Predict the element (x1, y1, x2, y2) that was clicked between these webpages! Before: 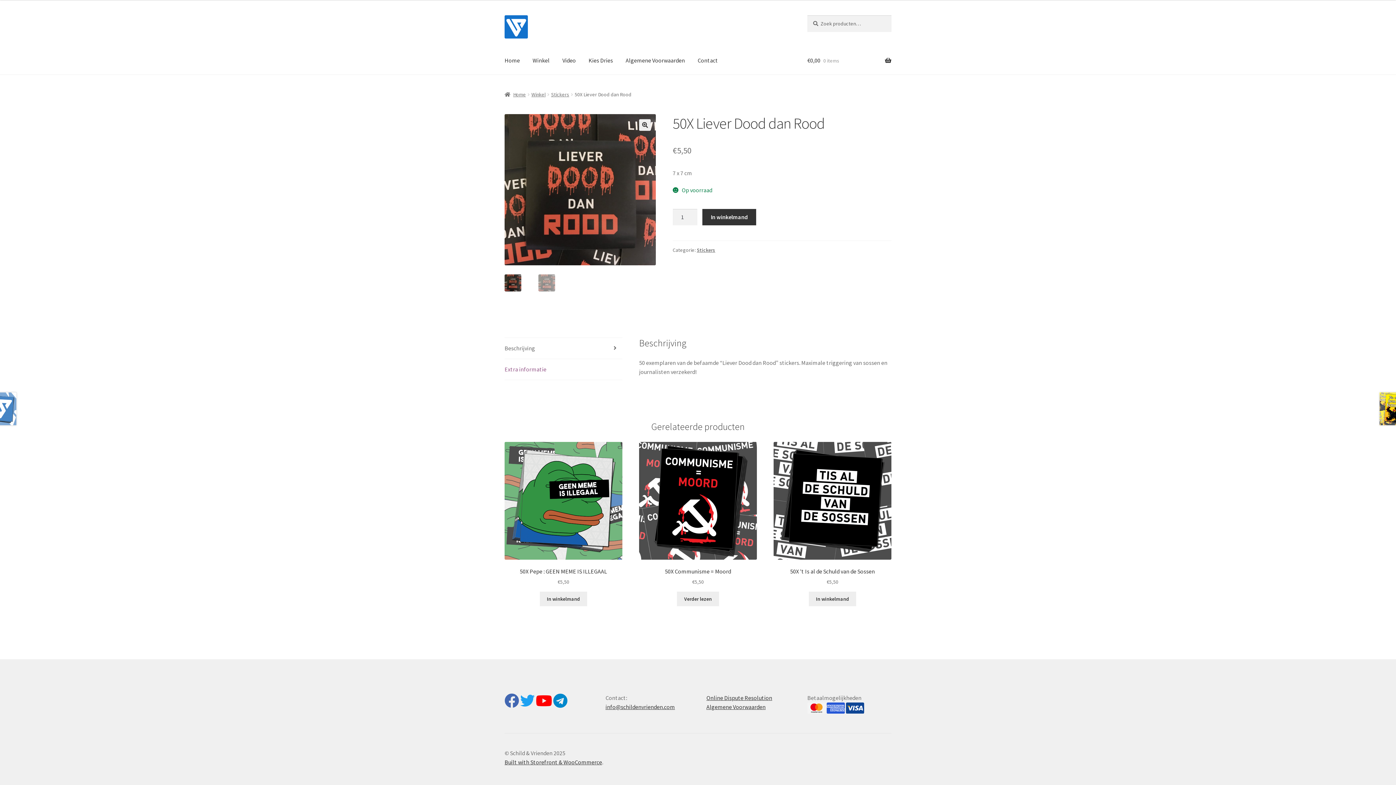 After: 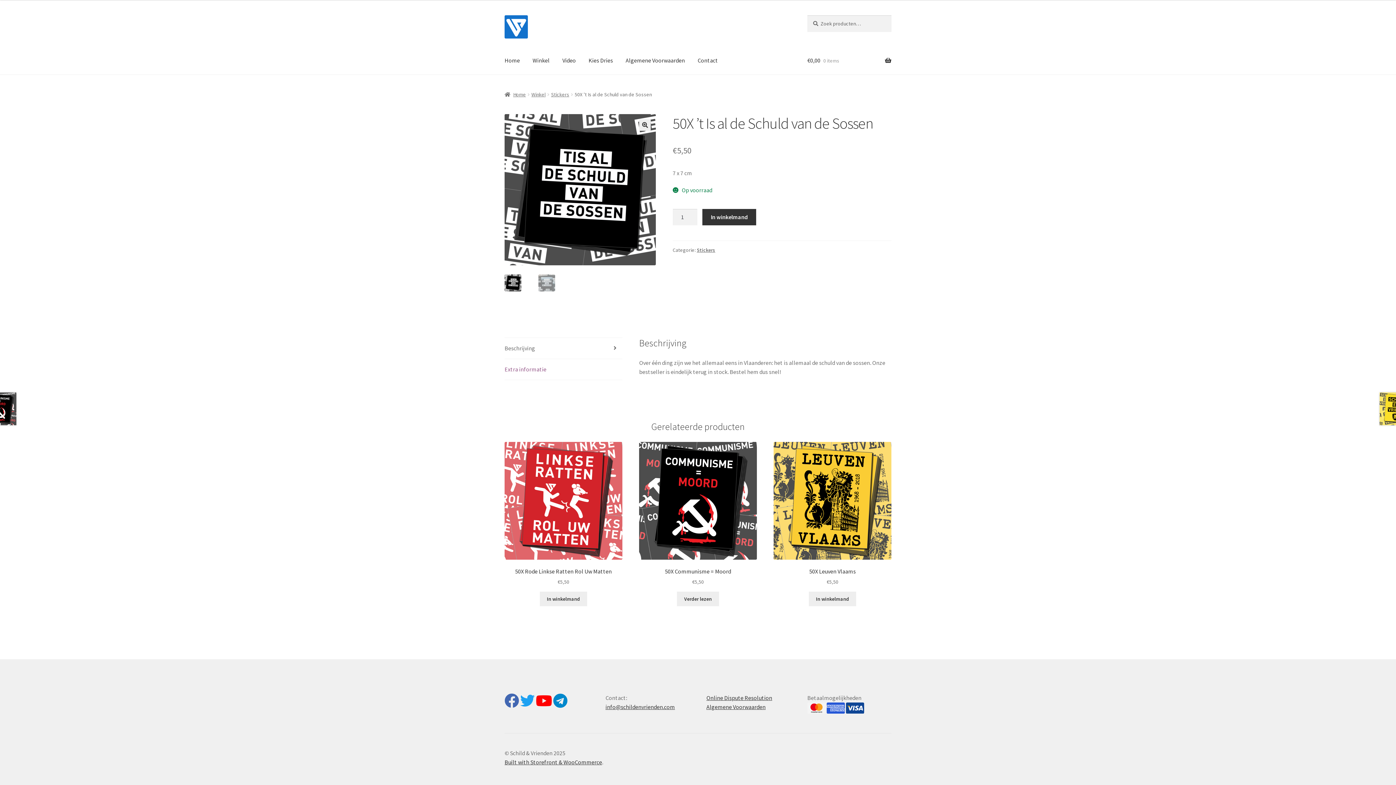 Action: bbox: (773, 442, 891, 586) label: 50X ’t Is al de Schuld van de Sossen
€5,50